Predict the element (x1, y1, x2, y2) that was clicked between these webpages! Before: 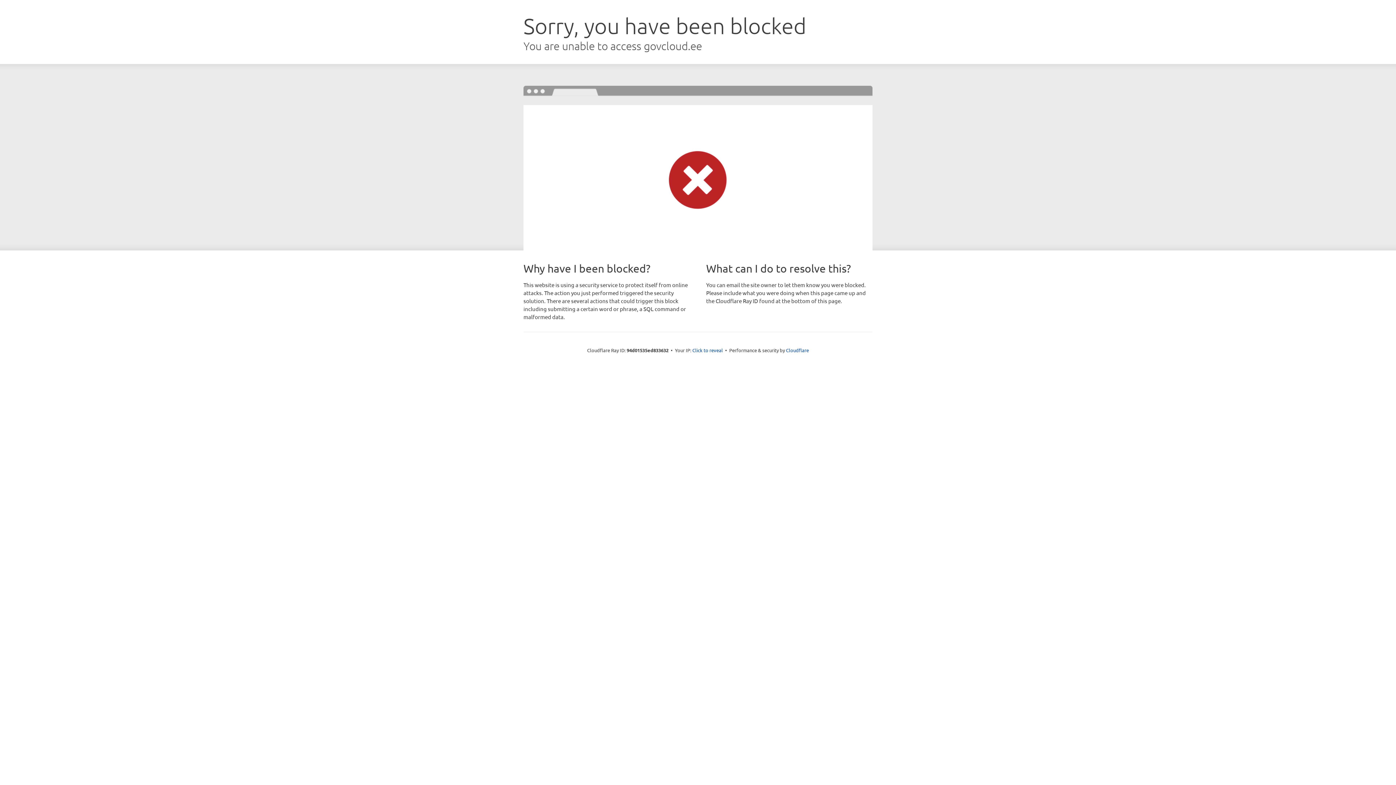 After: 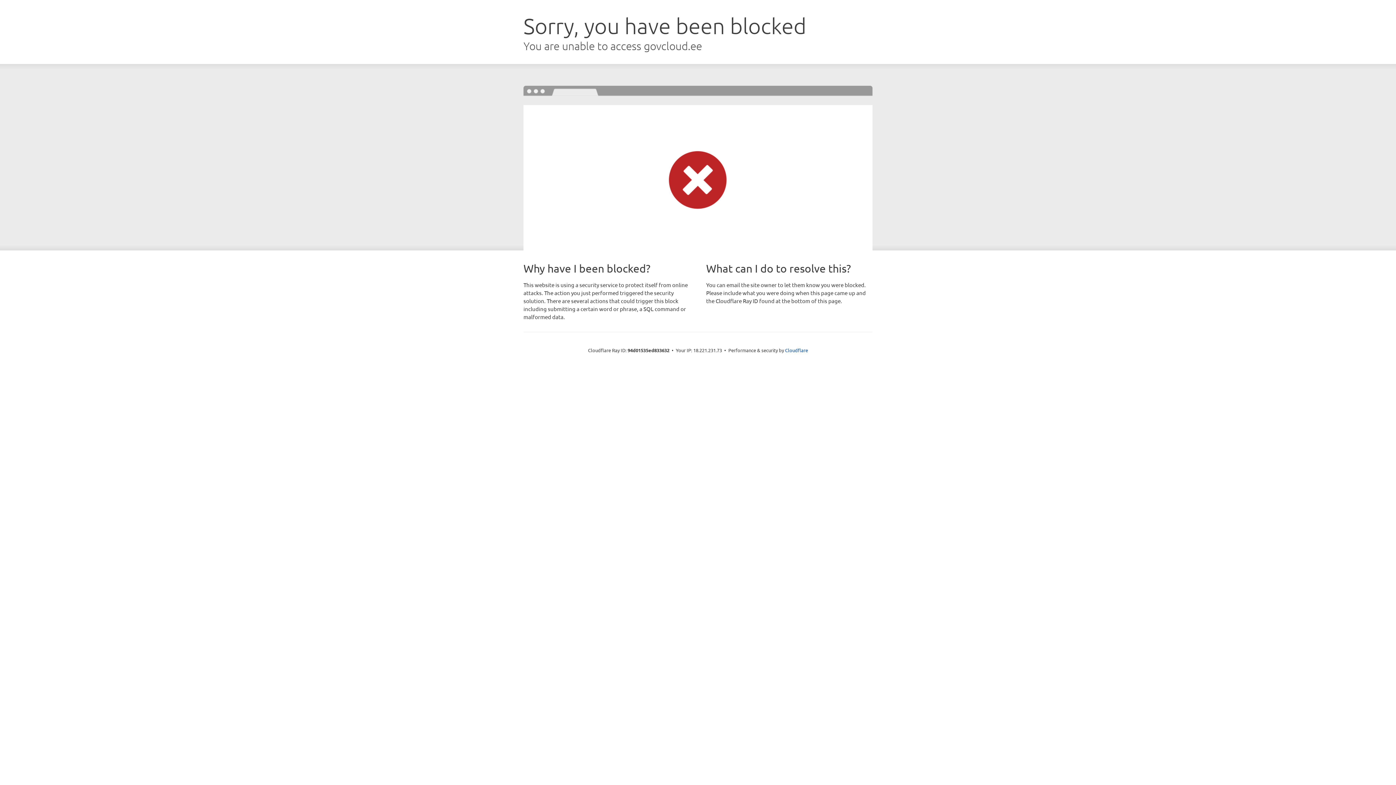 Action: bbox: (692, 346, 723, 353) label: Click to reveal